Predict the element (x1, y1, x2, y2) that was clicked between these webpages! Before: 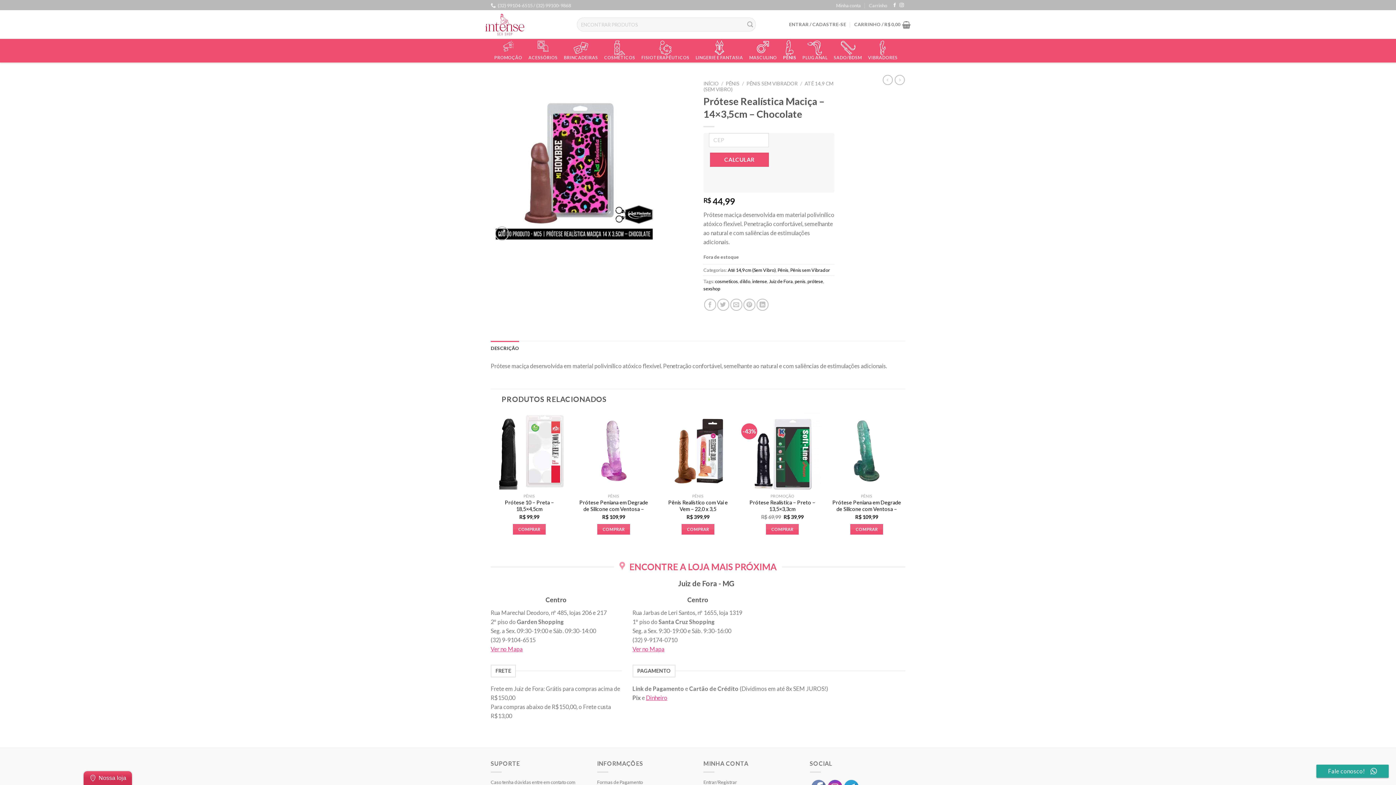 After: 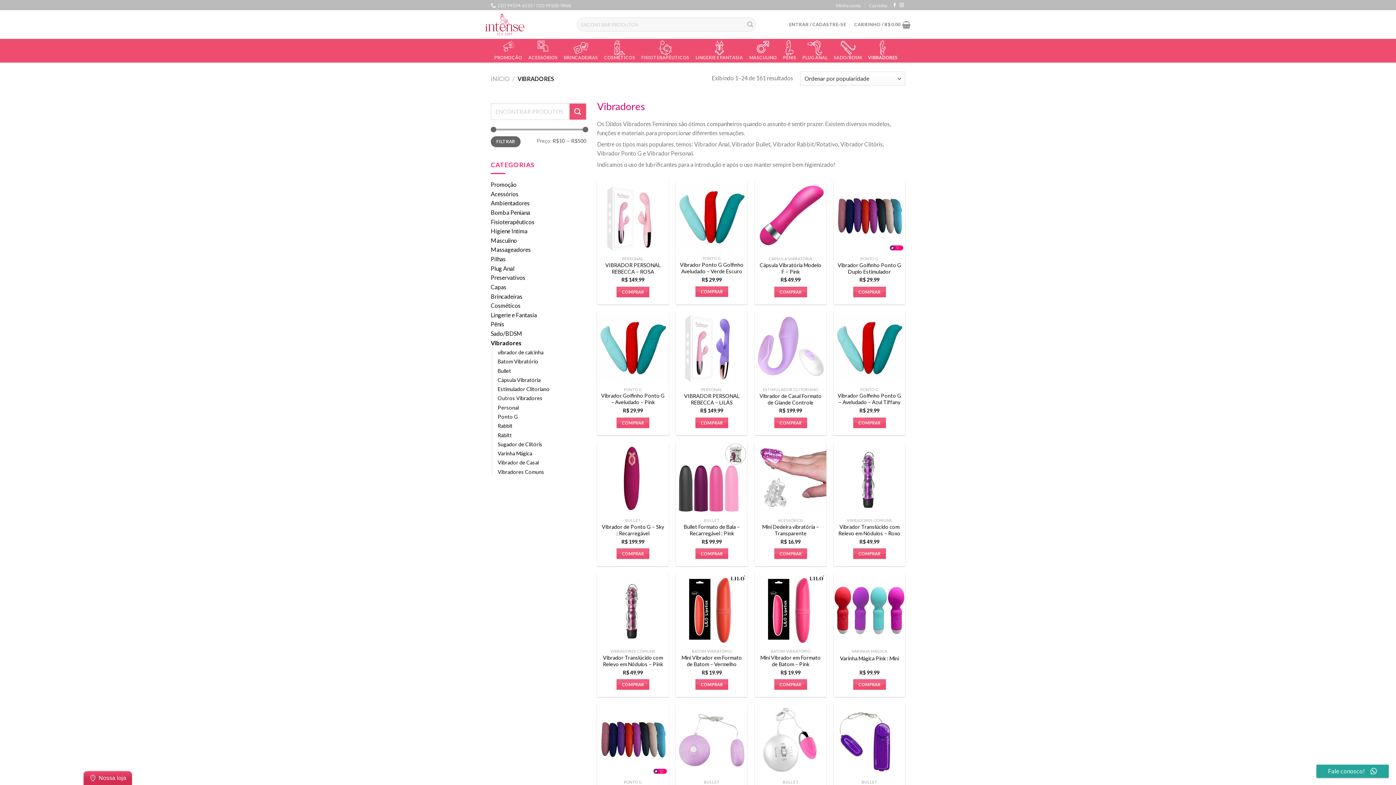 Action: label: VIBRADORES bbox: (868, 40, 897, 64)